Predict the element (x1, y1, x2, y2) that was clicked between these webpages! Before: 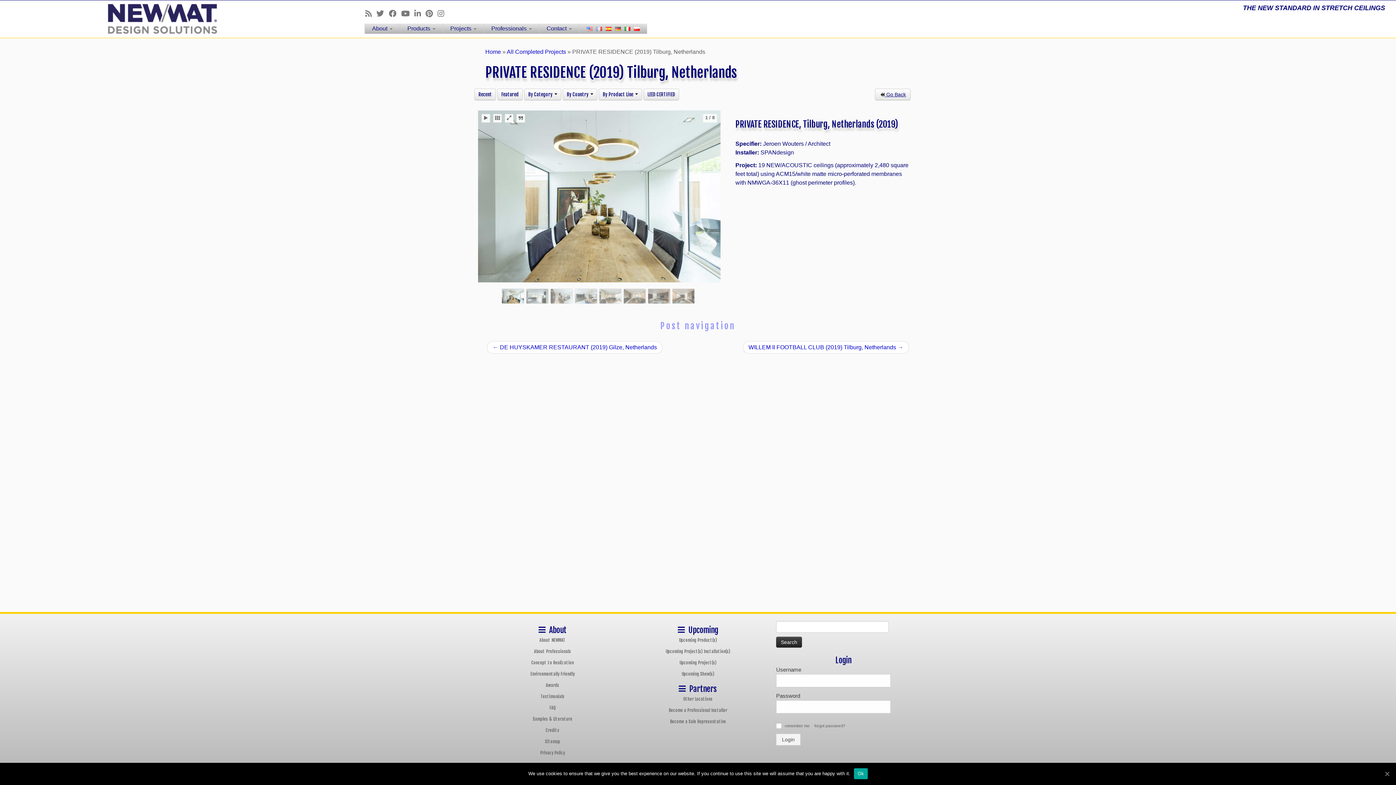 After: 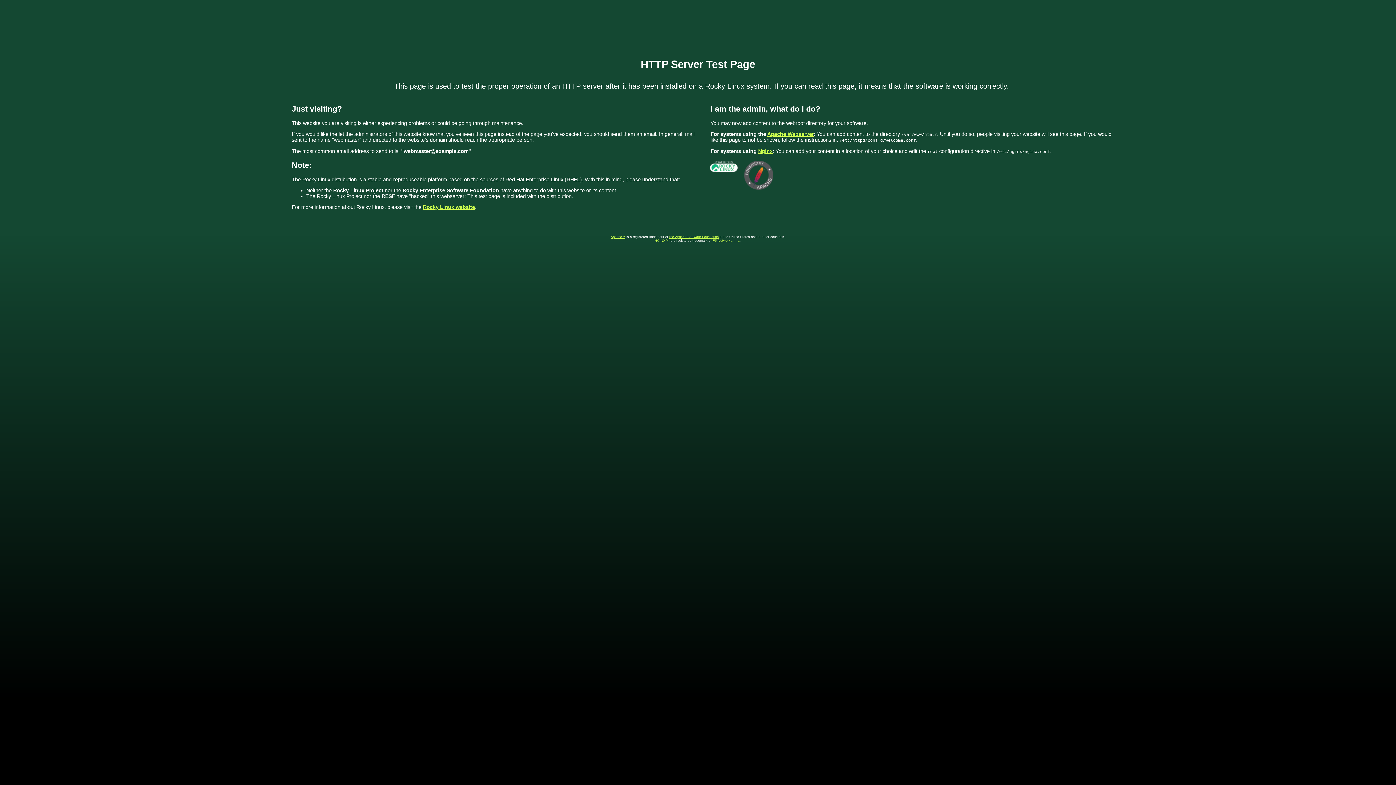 Action: label: Home bbox: (485, 48, 501, 54)